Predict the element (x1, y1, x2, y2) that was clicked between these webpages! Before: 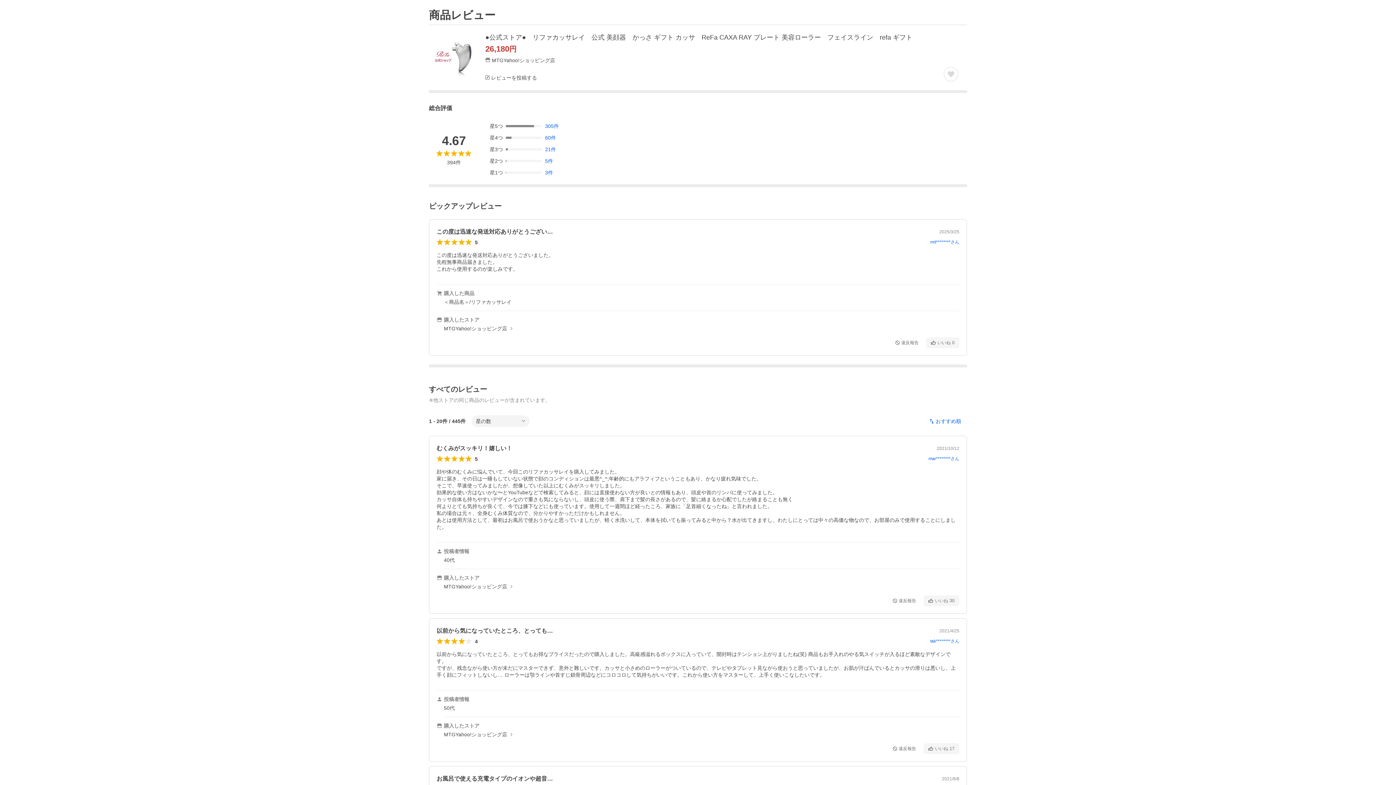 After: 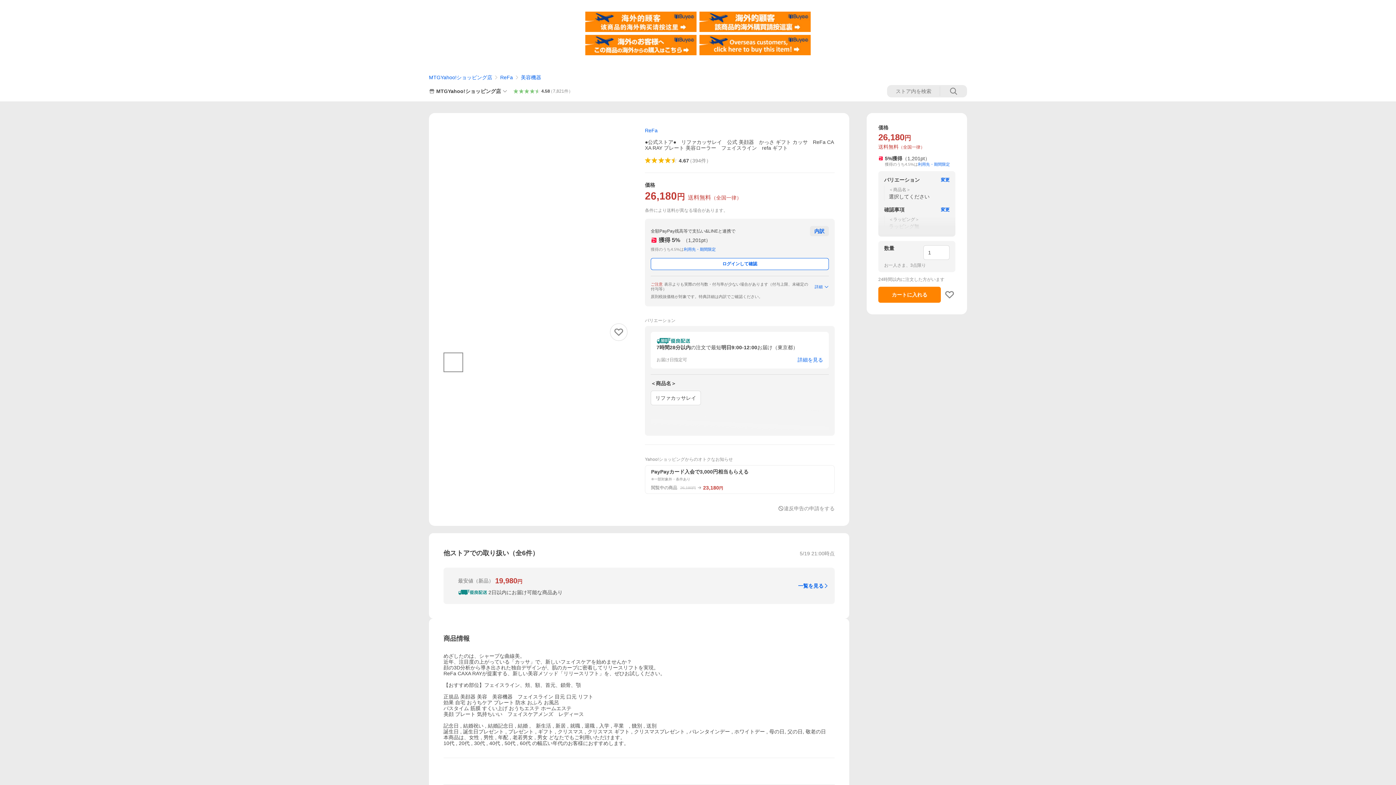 Action: bbox: (429, 33, 476, 81)